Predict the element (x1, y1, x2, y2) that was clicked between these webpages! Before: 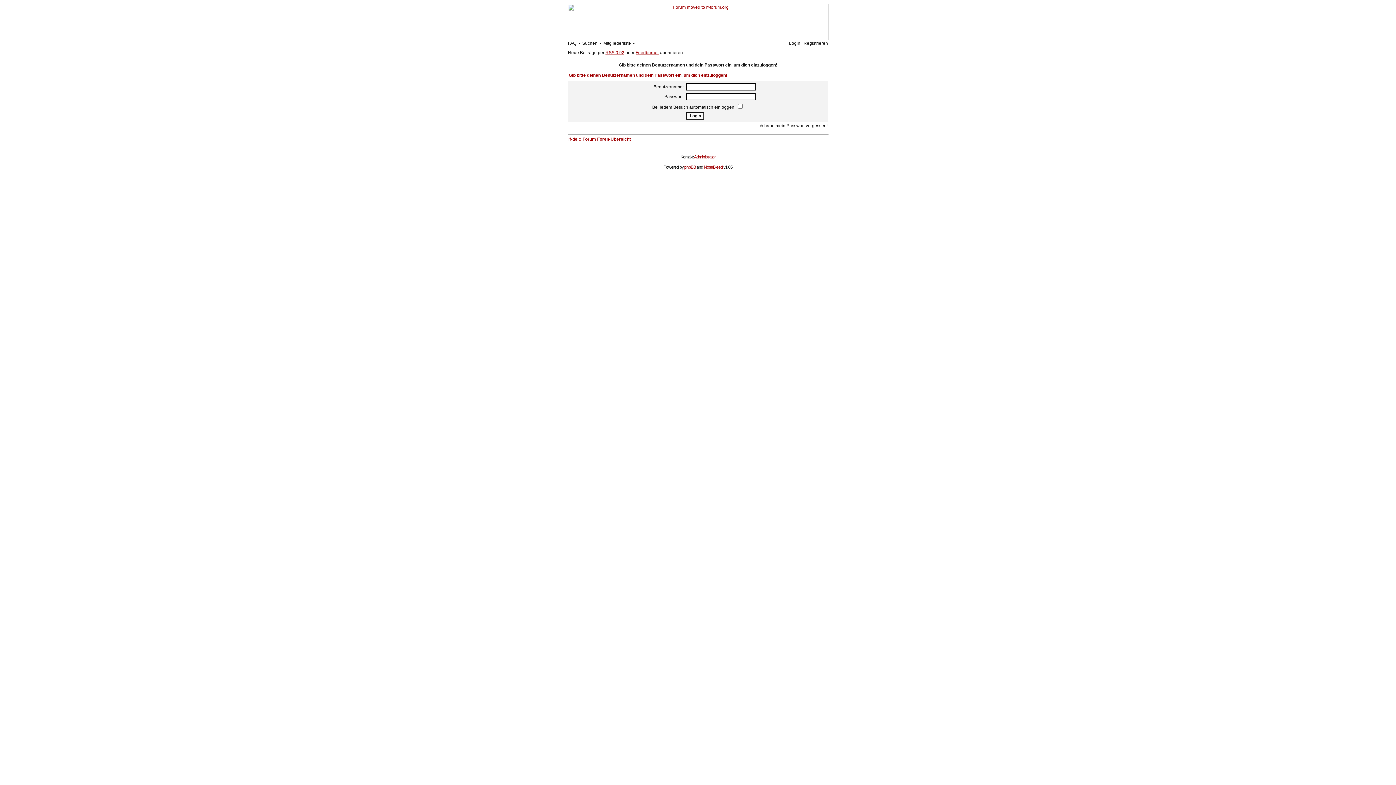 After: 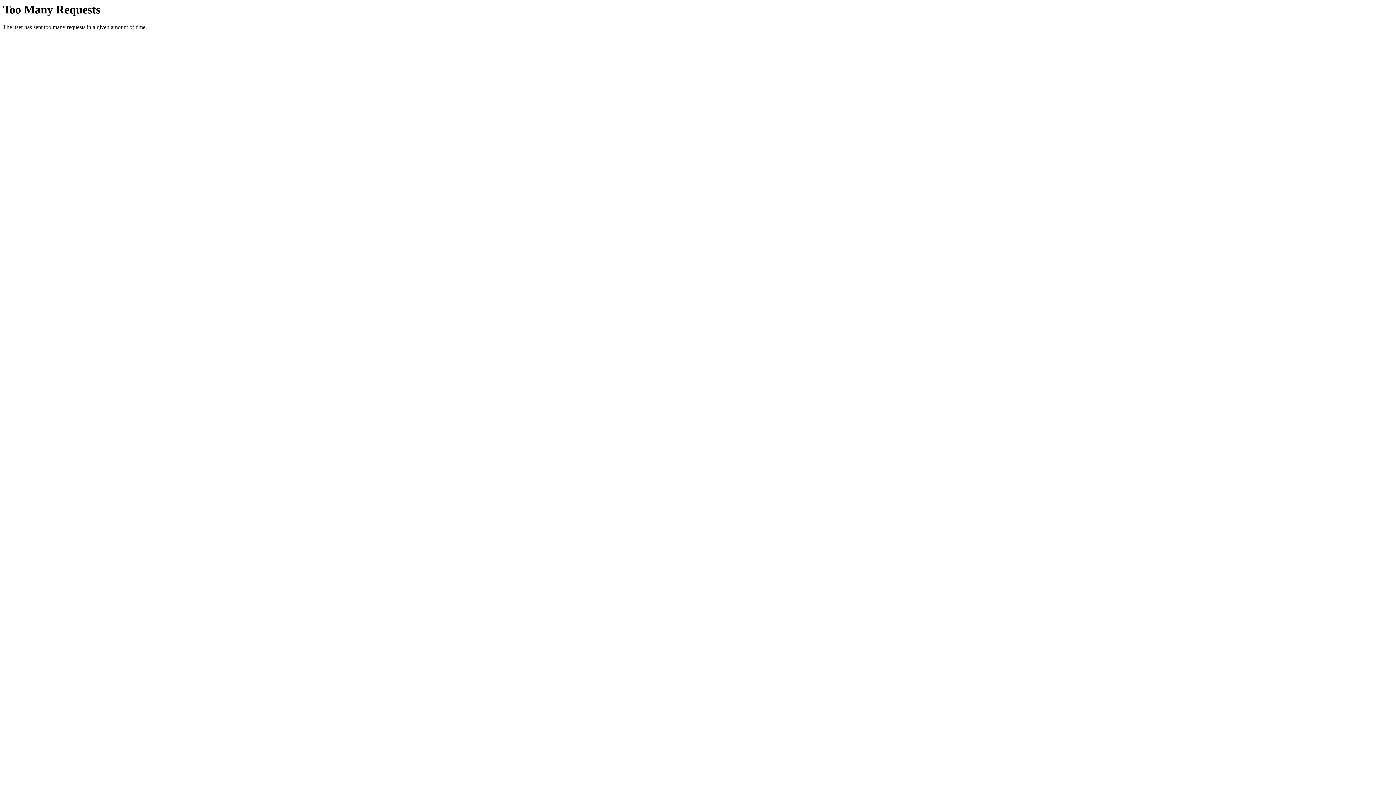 Action: bbox: (789, 40, 800, 45) label: Login